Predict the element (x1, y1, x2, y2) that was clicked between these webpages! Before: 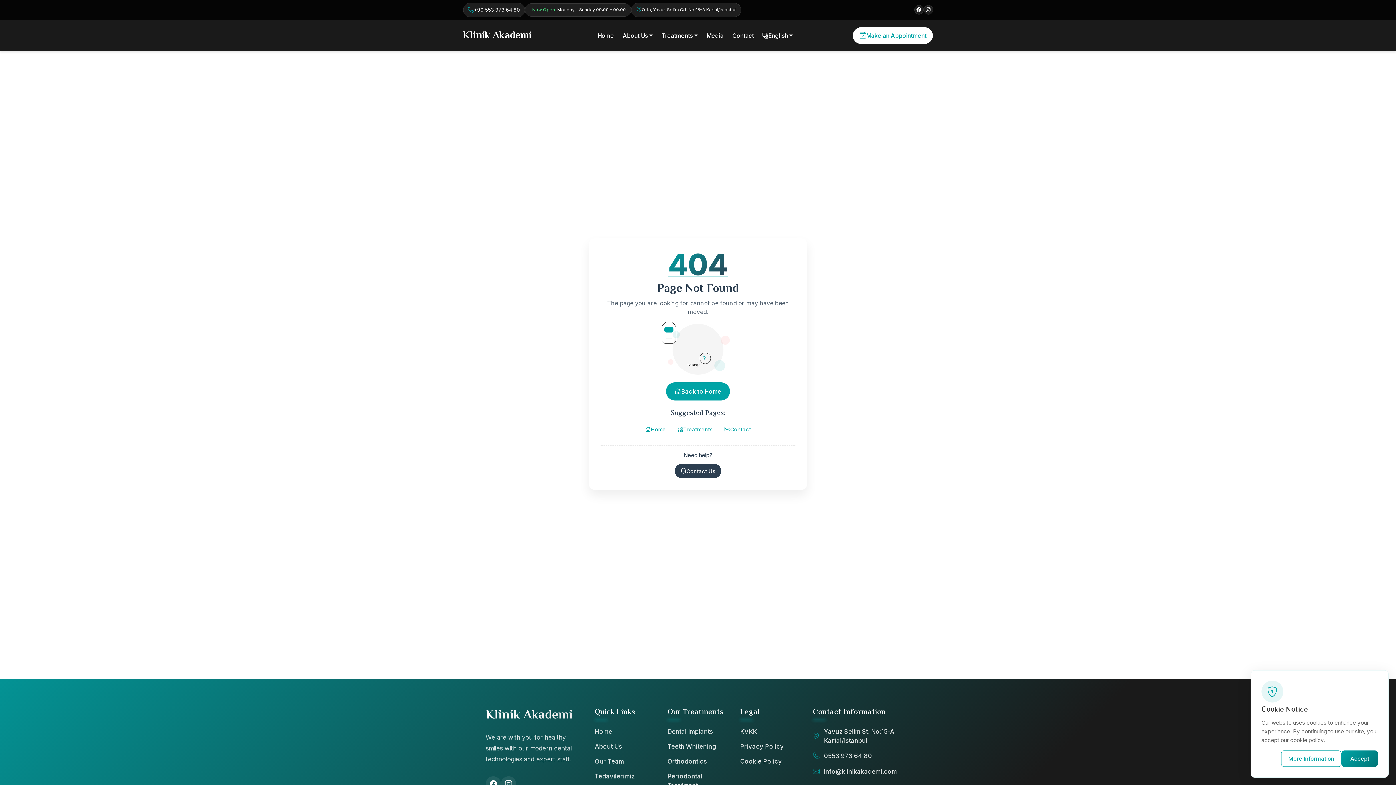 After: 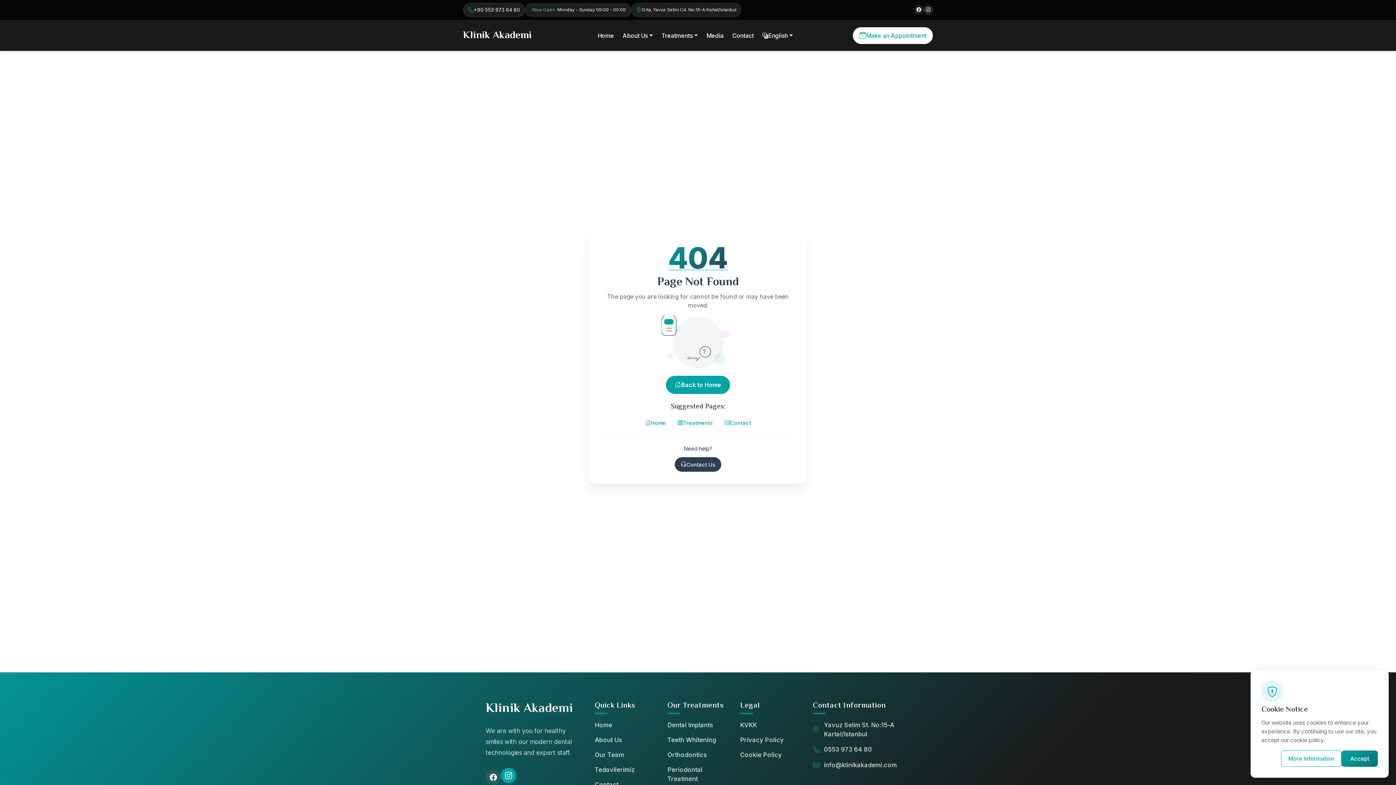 Action: bbox: (501, 776, 516, 792)